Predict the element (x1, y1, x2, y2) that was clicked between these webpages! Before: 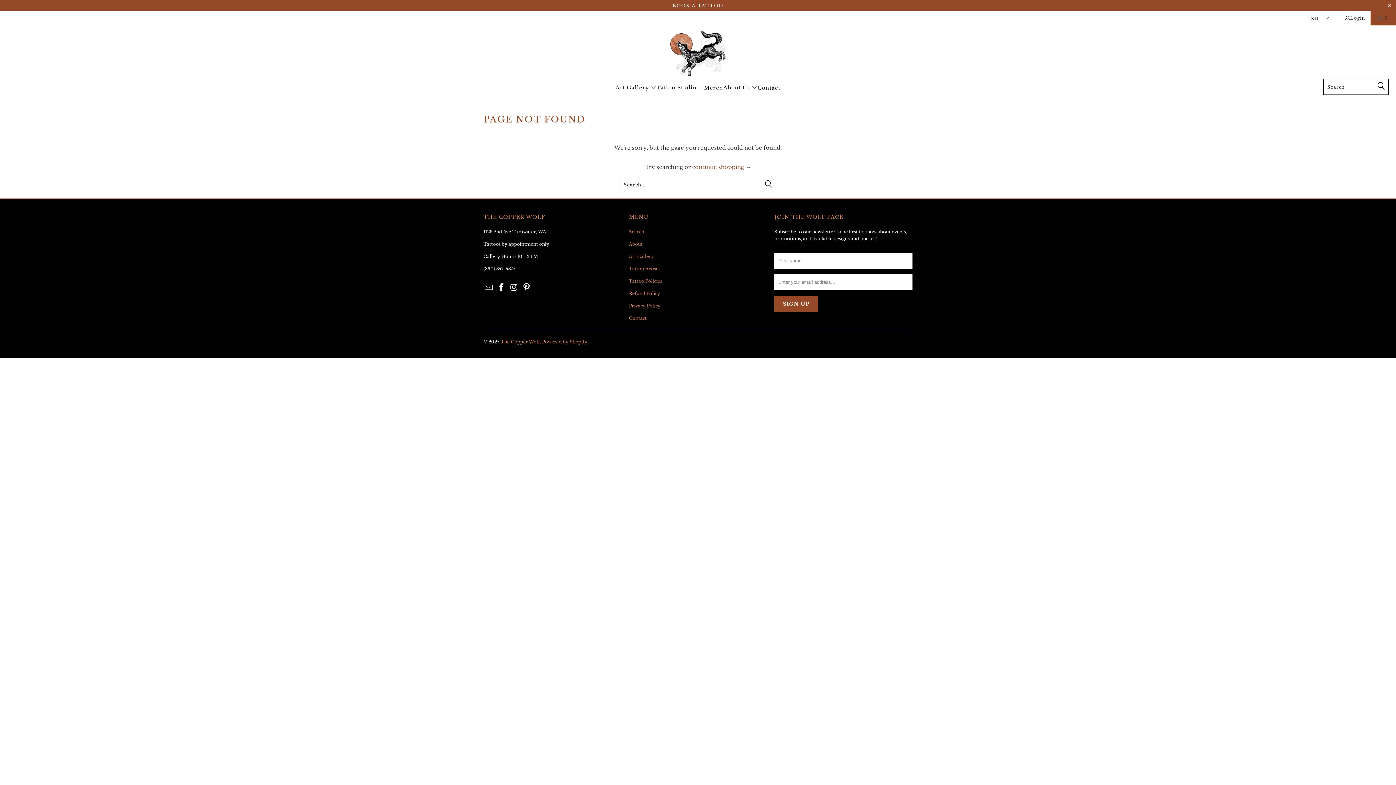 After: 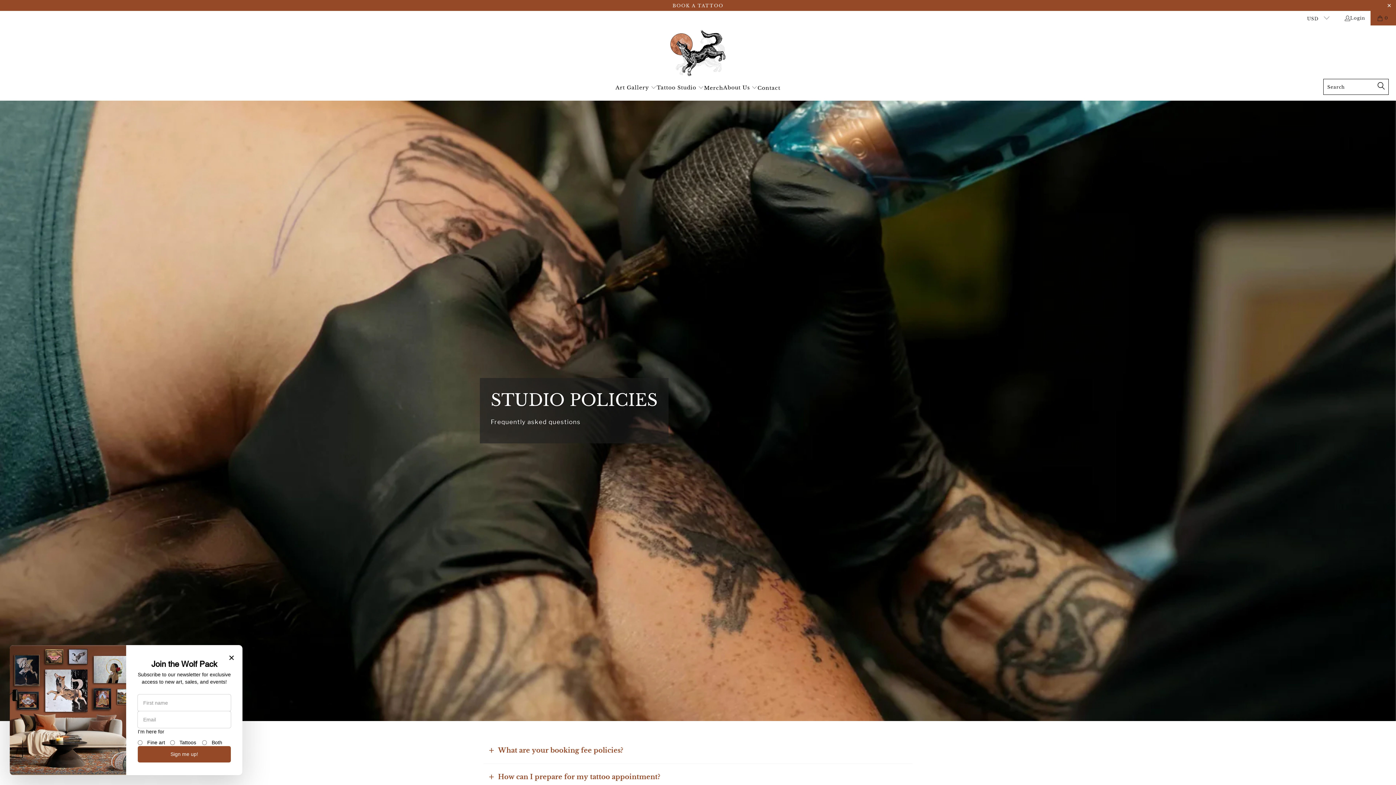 Action: label: Tattoo Policies bbox: (629, 278, 662, 283)